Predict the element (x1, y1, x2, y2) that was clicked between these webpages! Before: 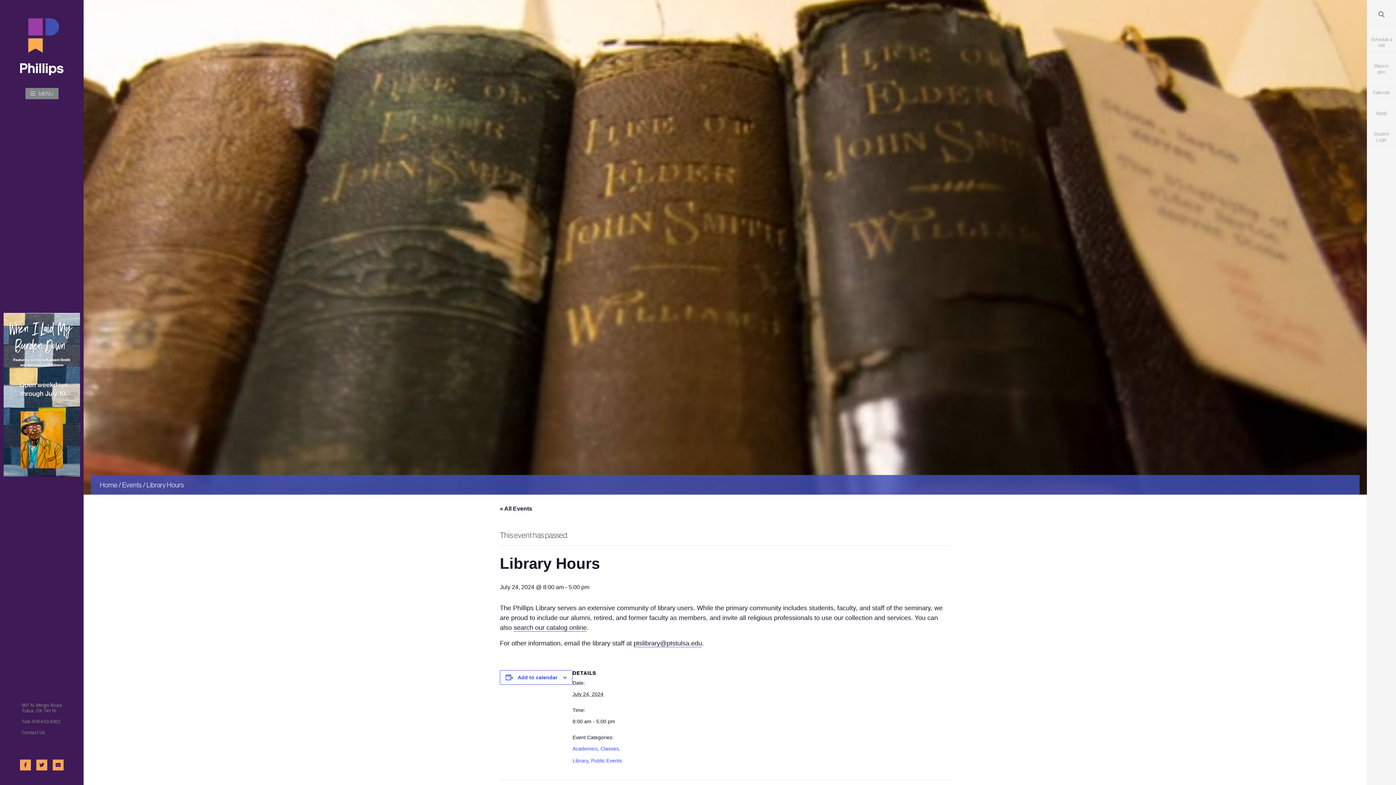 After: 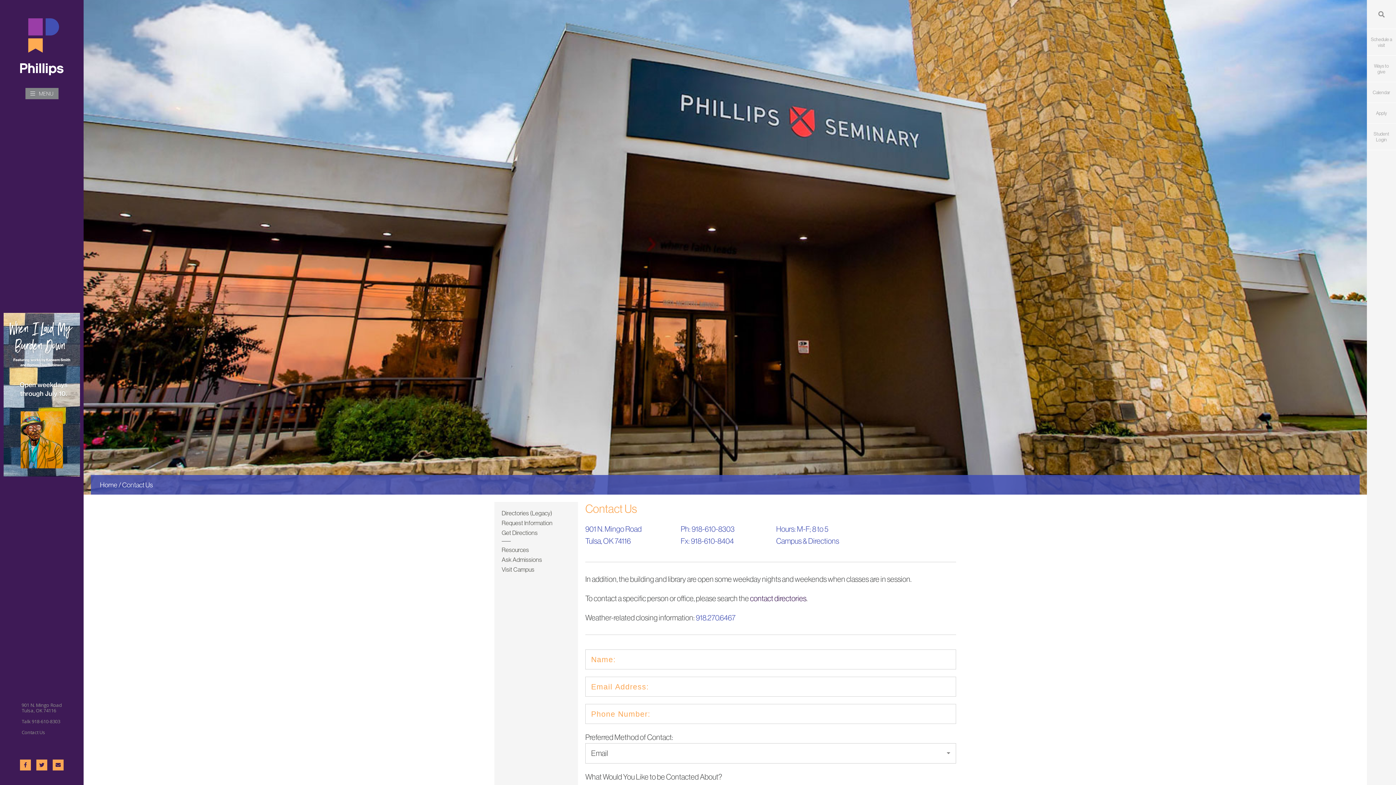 Action: bbox: (21, 729, 45, 736) label: Contact Us